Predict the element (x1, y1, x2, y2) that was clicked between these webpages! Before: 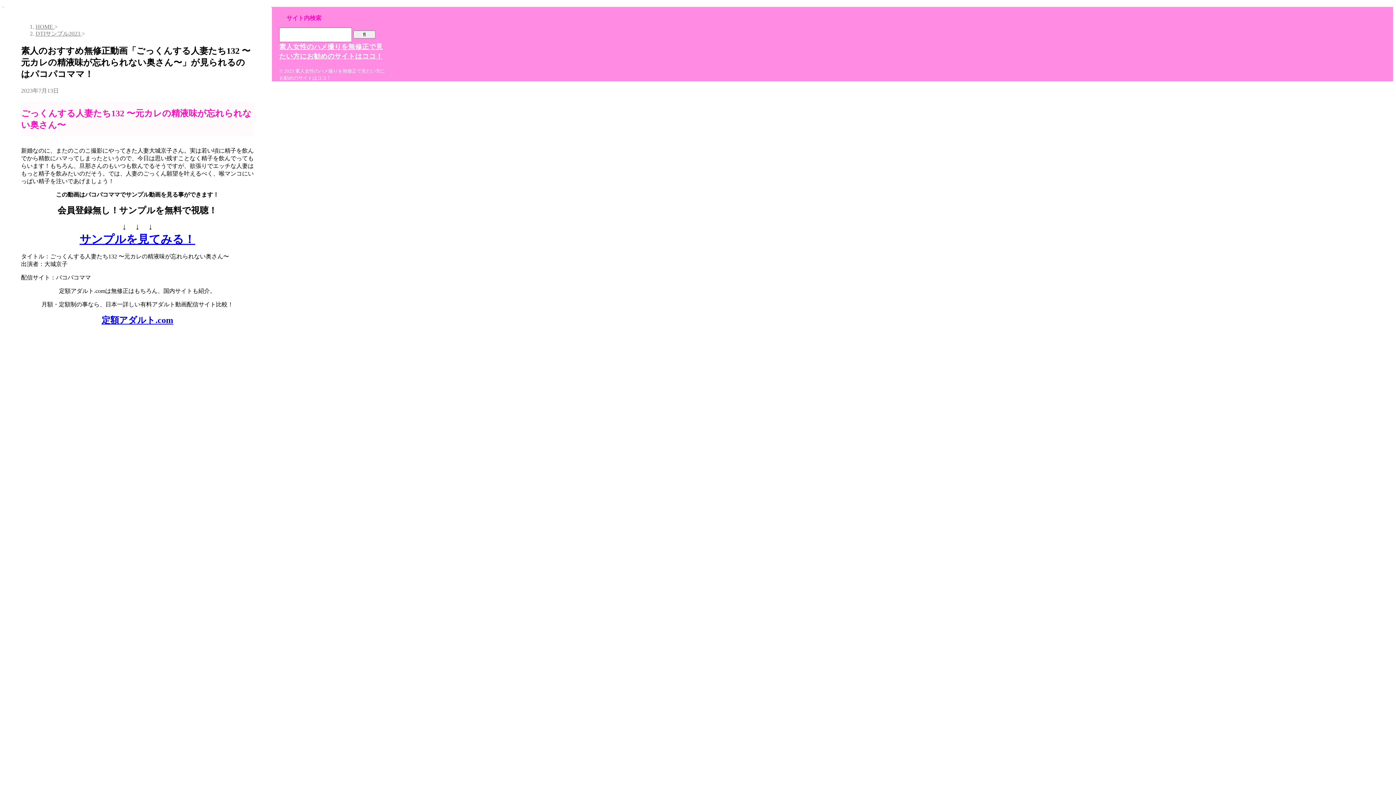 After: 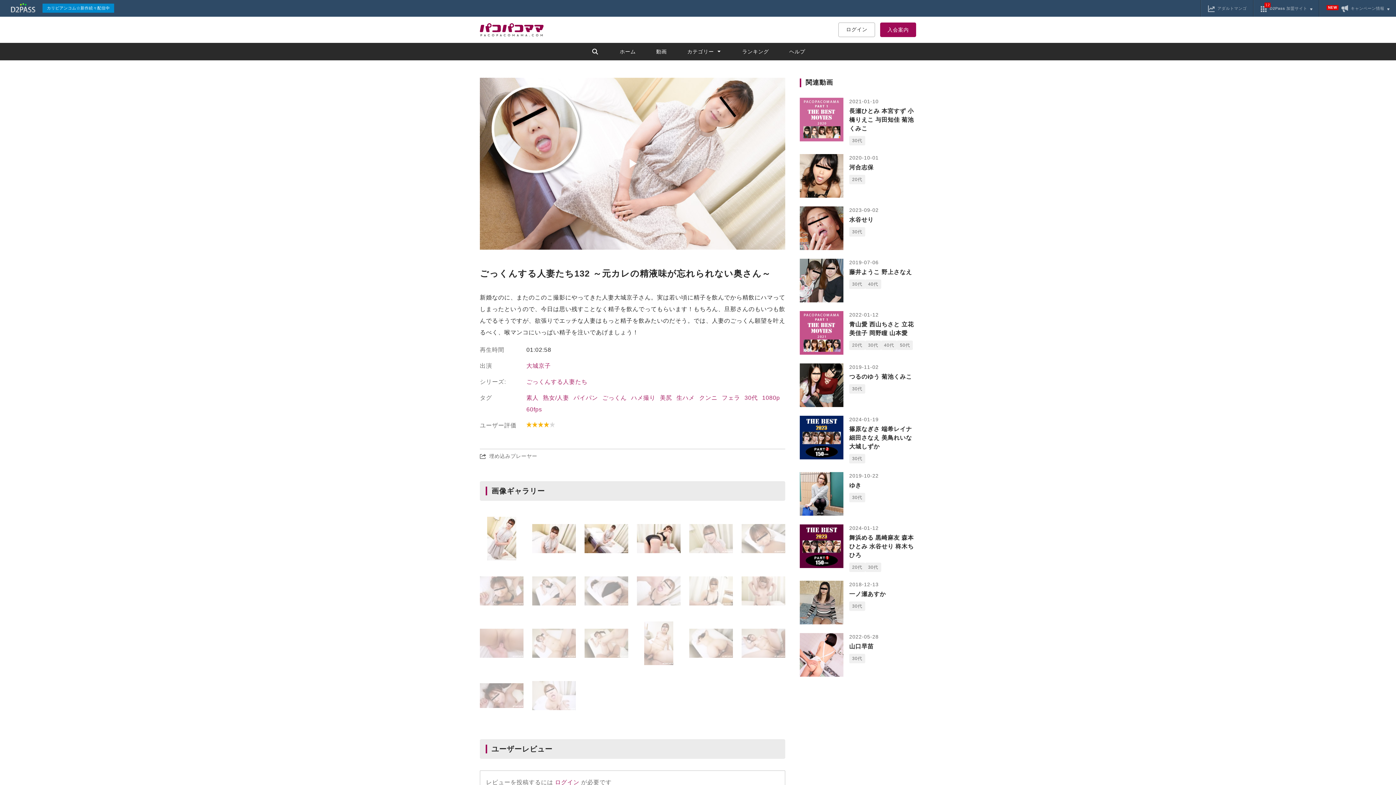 Action: bbox: (79, 236, 195, 244) label: サンプルを見てみる！